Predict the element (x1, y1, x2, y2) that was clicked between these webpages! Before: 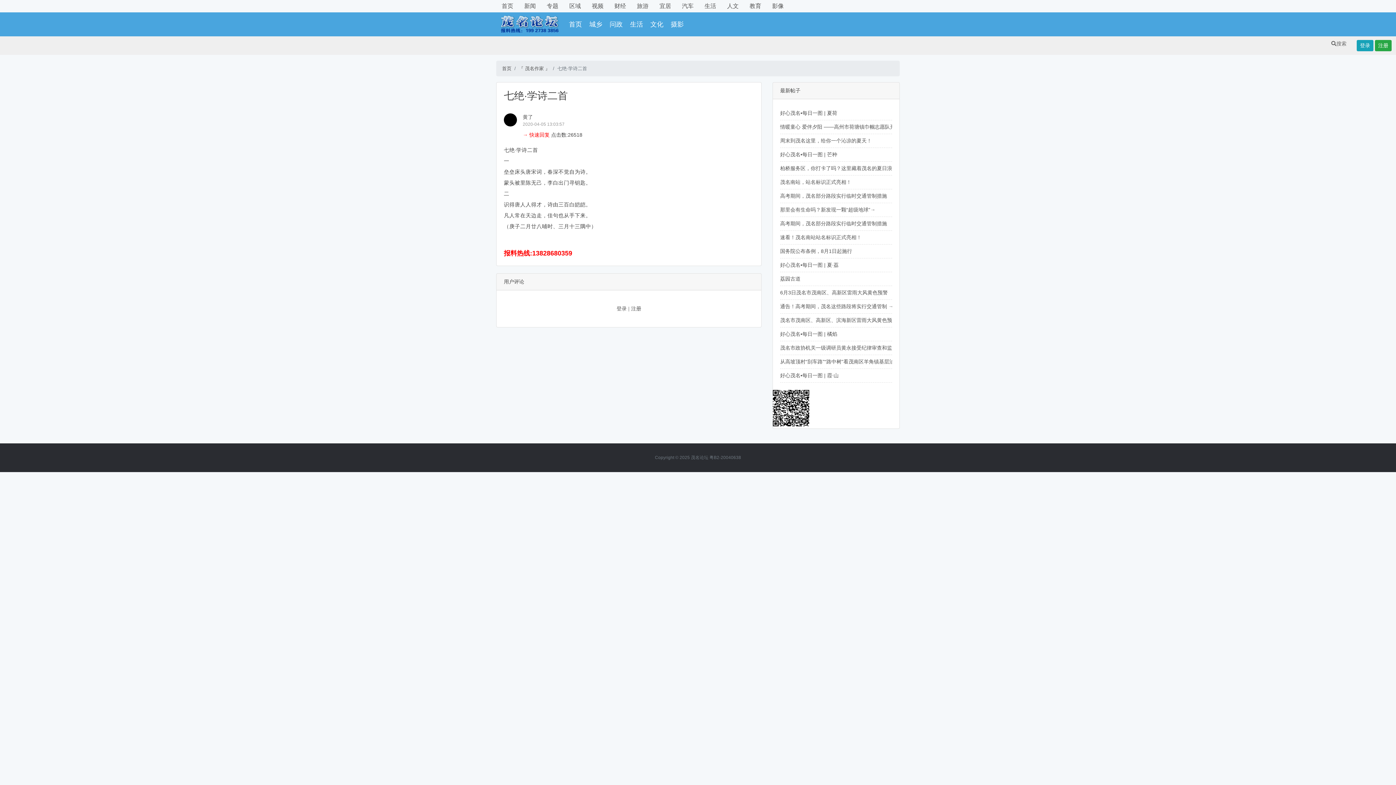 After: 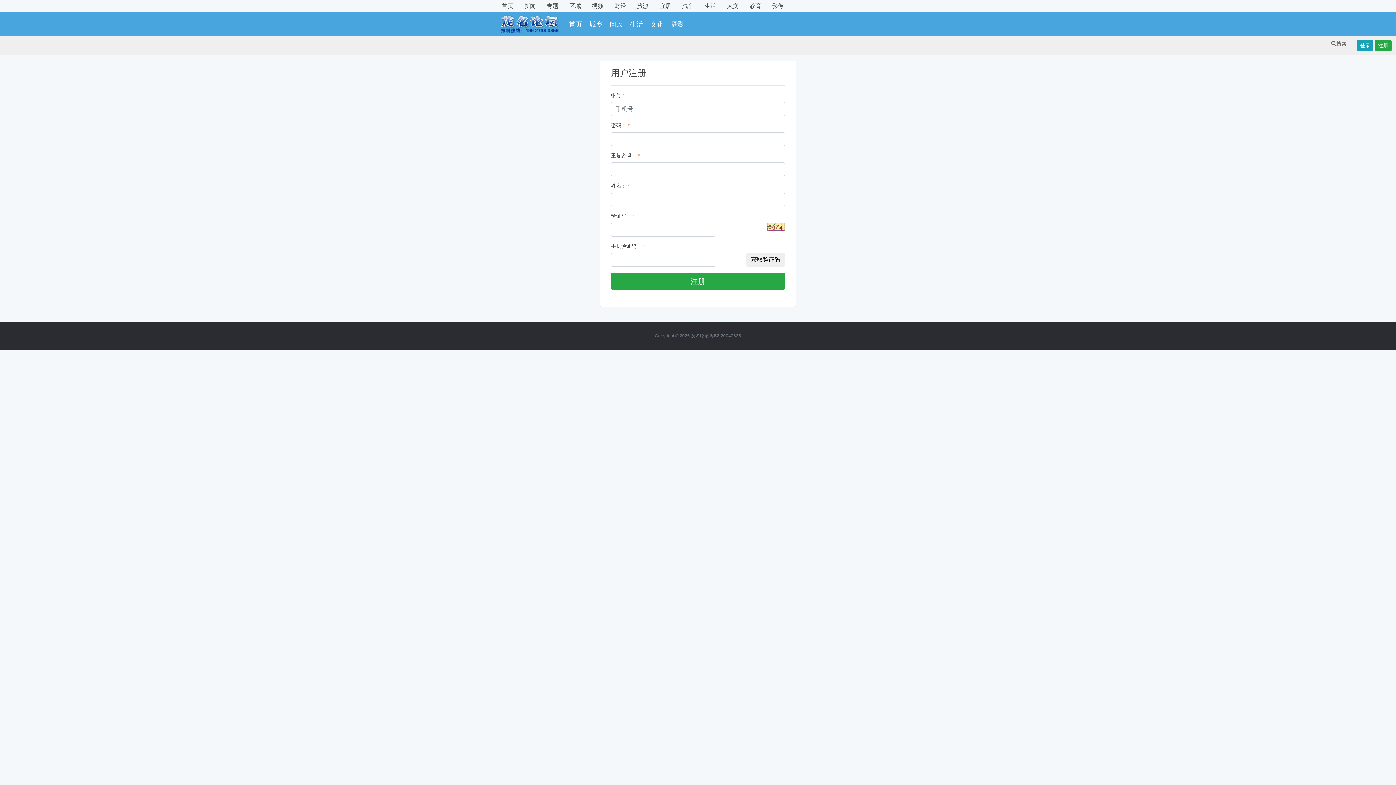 Action: label: 注册 bbox: (1375, 40, 1392, 51)